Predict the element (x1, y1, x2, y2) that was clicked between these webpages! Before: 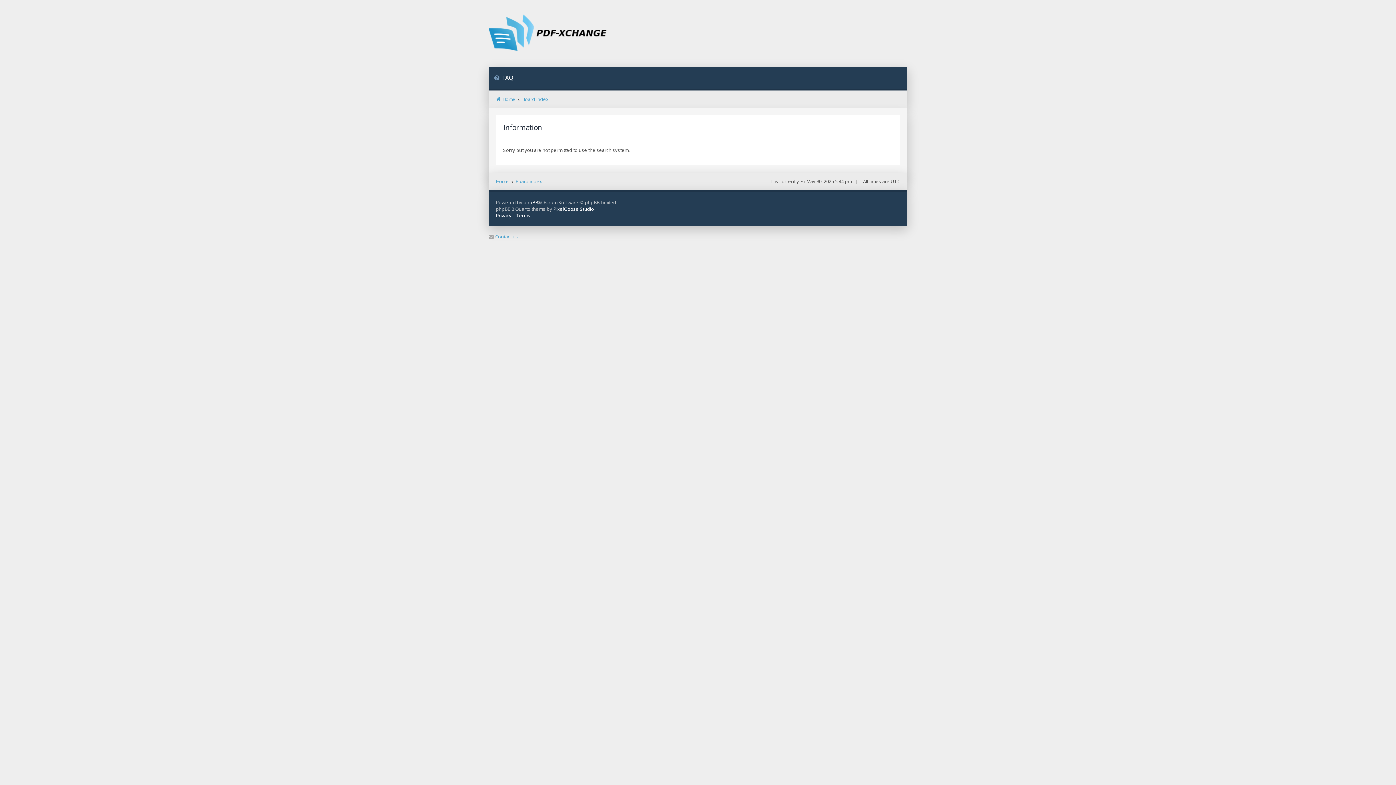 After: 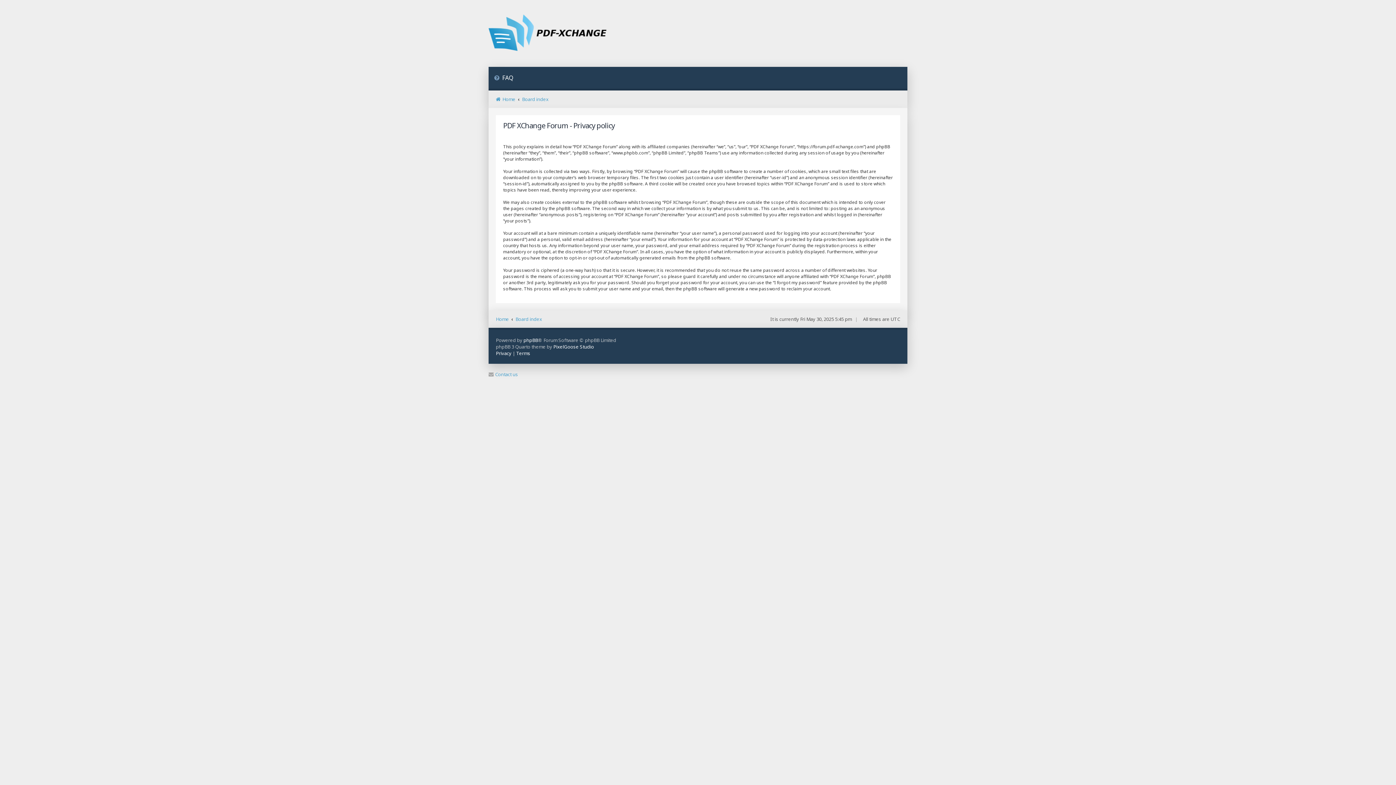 Action: label: Privacy bbox: (496, 212, 511, 218)